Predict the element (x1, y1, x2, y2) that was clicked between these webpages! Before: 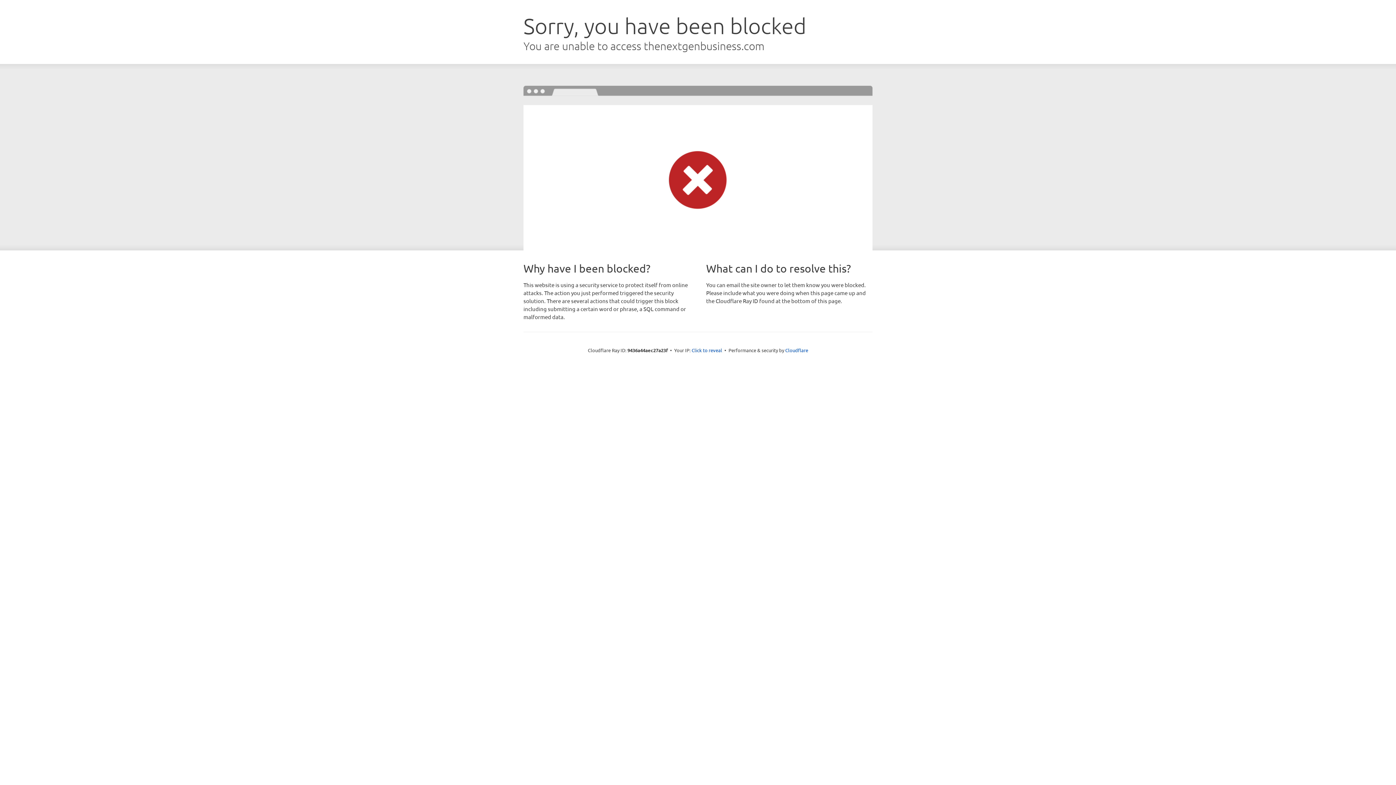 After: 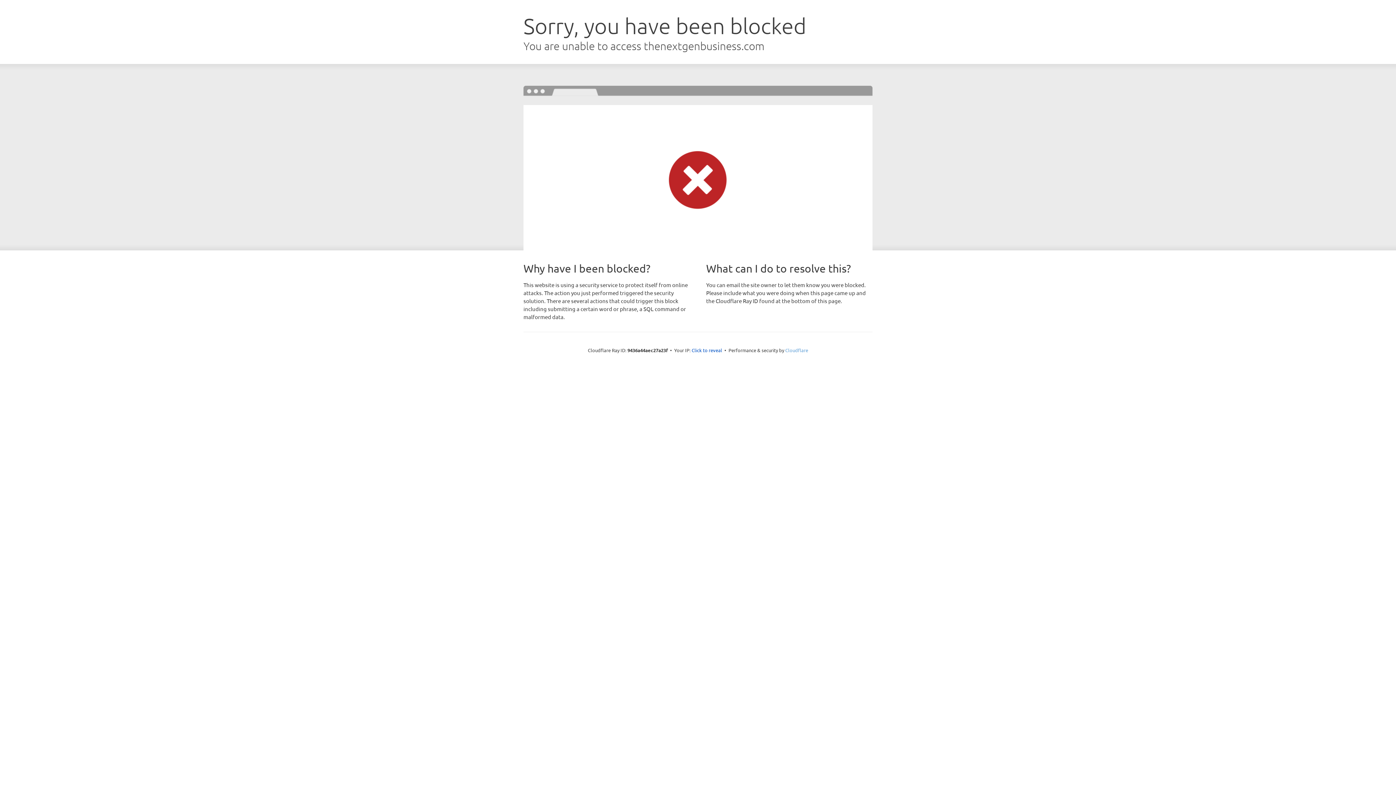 Action: bbox: (785, 347, 808, 353) label: Cloudflare